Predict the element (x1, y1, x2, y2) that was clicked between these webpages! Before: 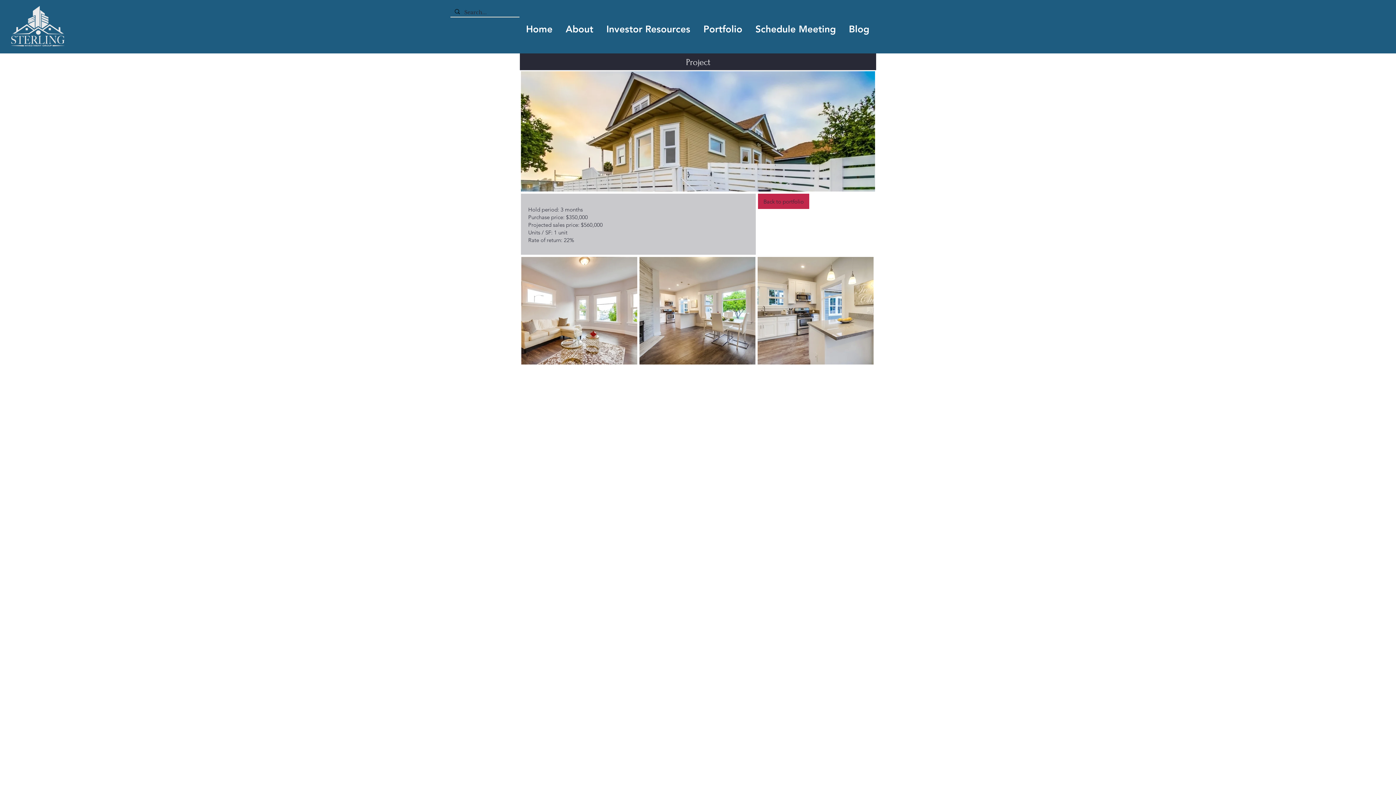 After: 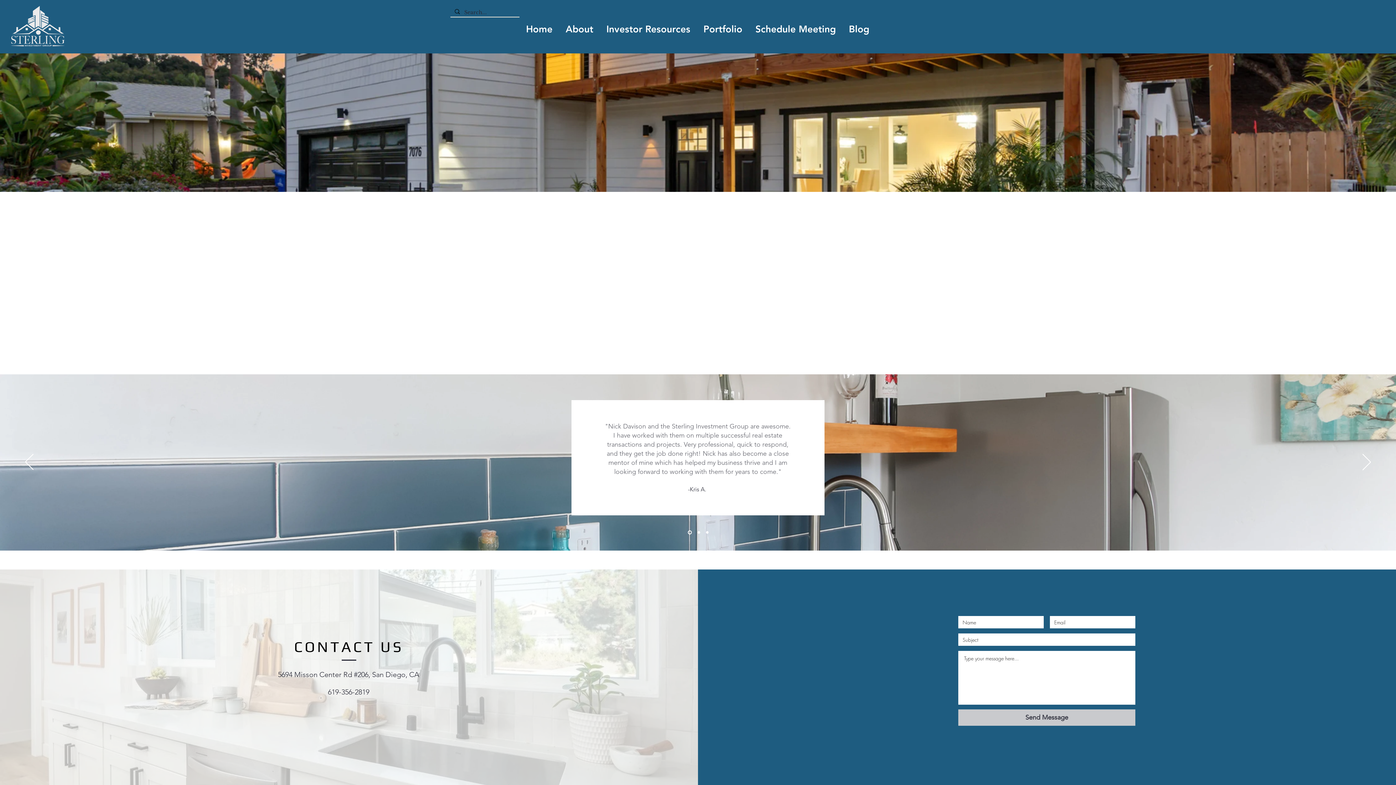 Action: label: Home bbox: (519, 20, 559, 37)